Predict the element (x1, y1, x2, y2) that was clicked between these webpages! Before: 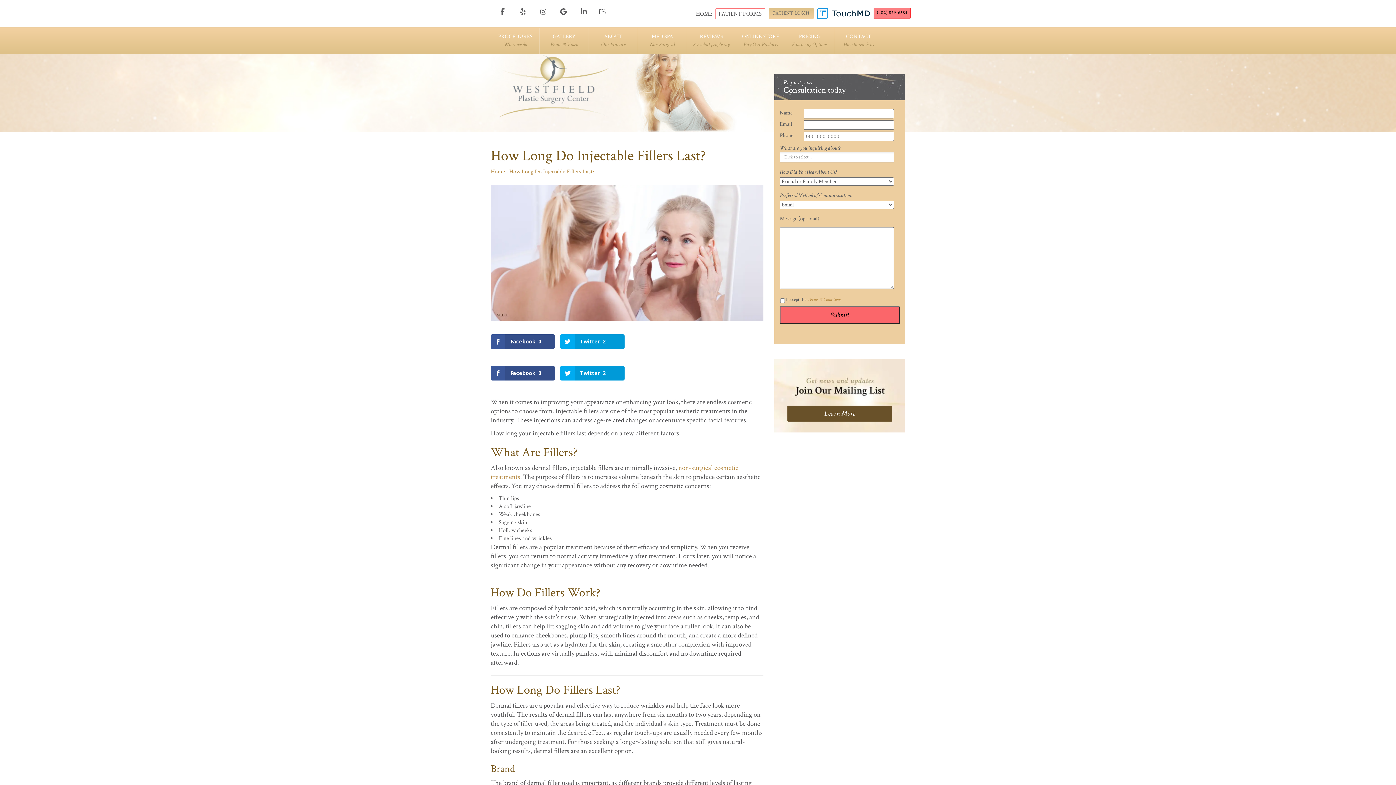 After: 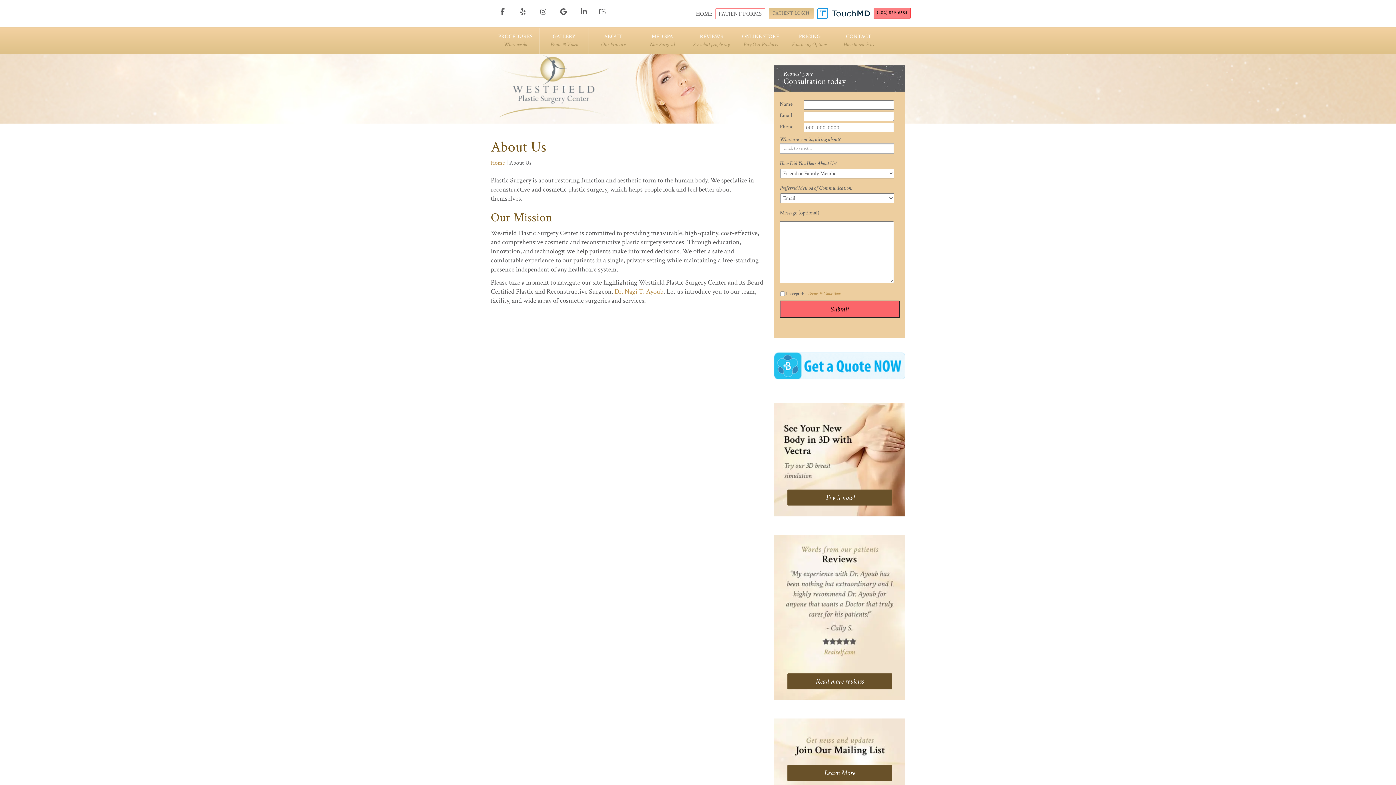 Action: label: ABOUT
Our Practice bbox: (589, 27, 638, 53)